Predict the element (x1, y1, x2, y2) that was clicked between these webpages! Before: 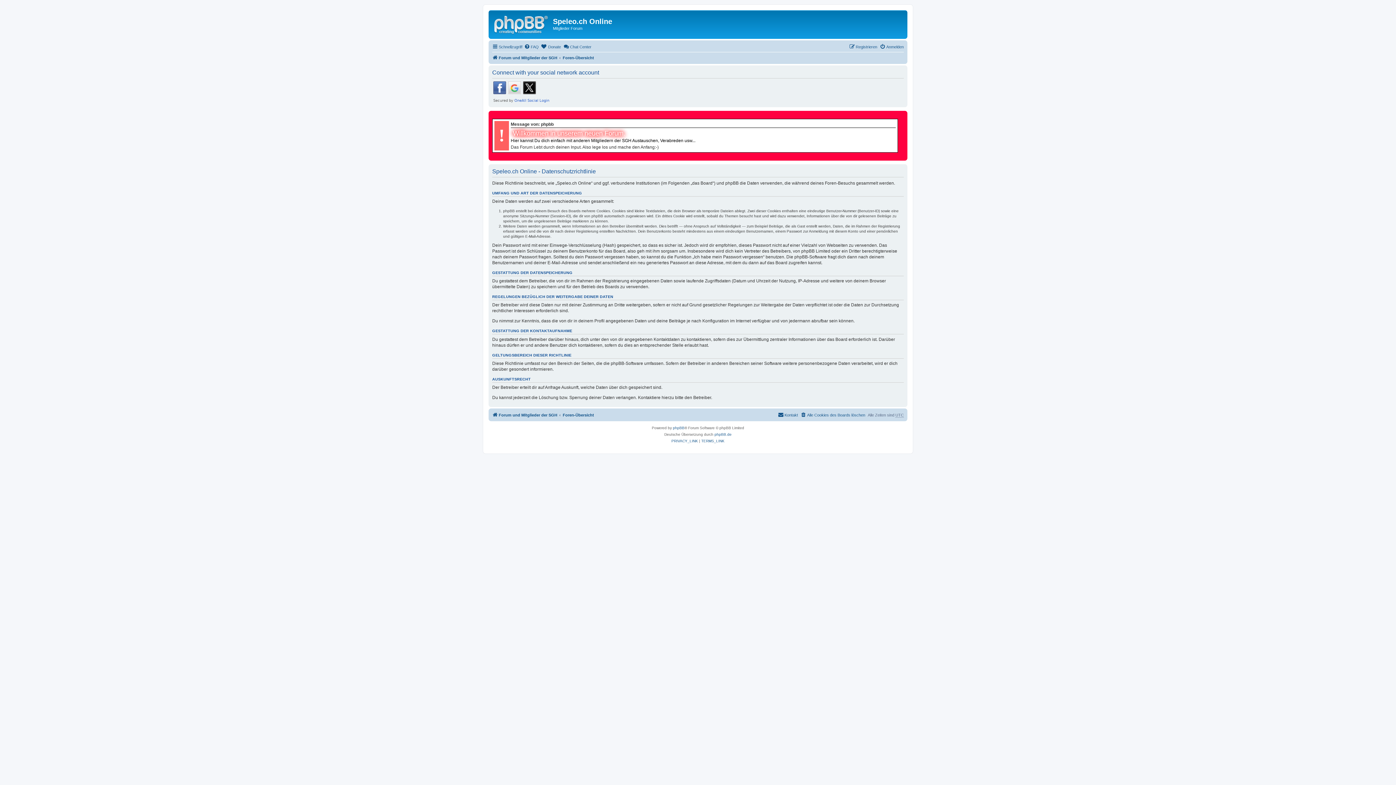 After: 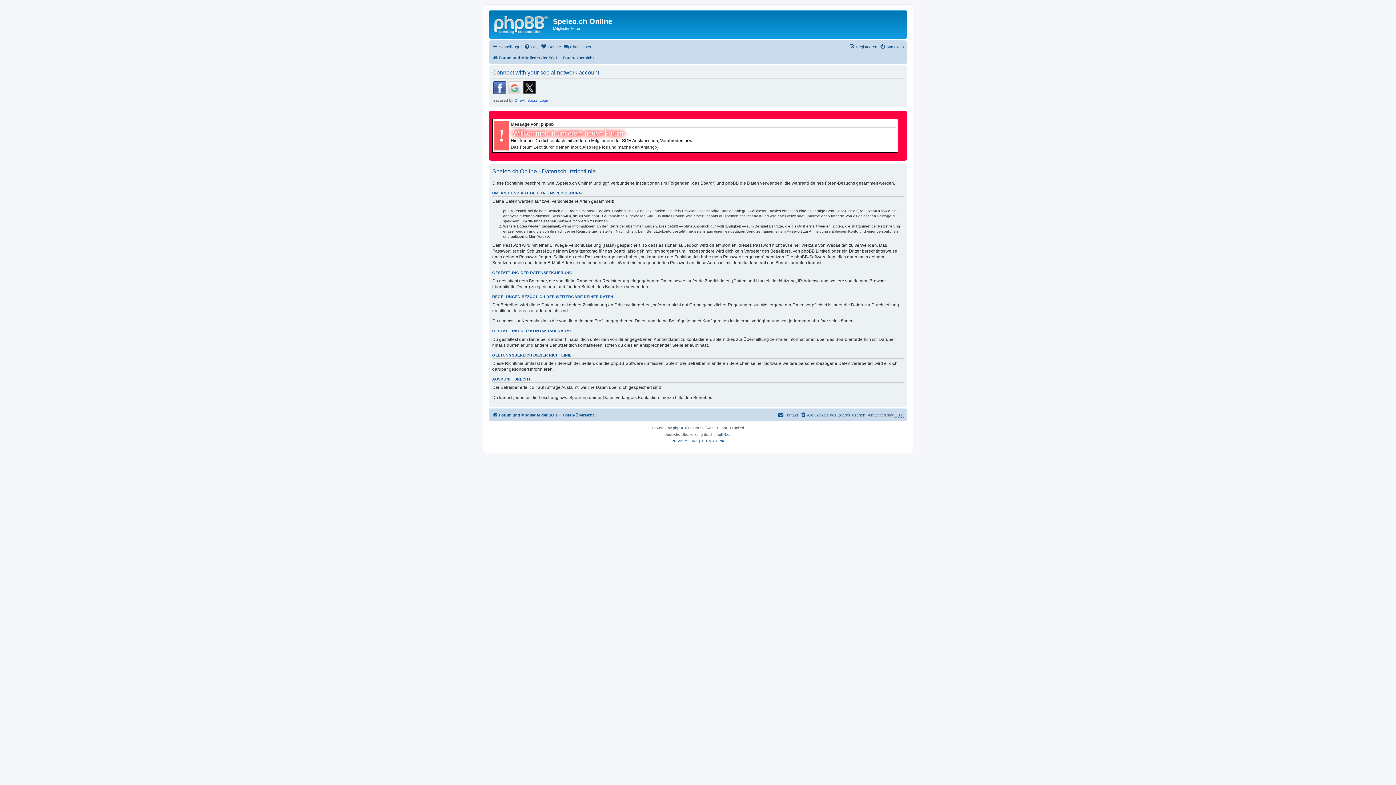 Action: bbox: (671, 438, 698, 444) label: PRIVACY_LINK